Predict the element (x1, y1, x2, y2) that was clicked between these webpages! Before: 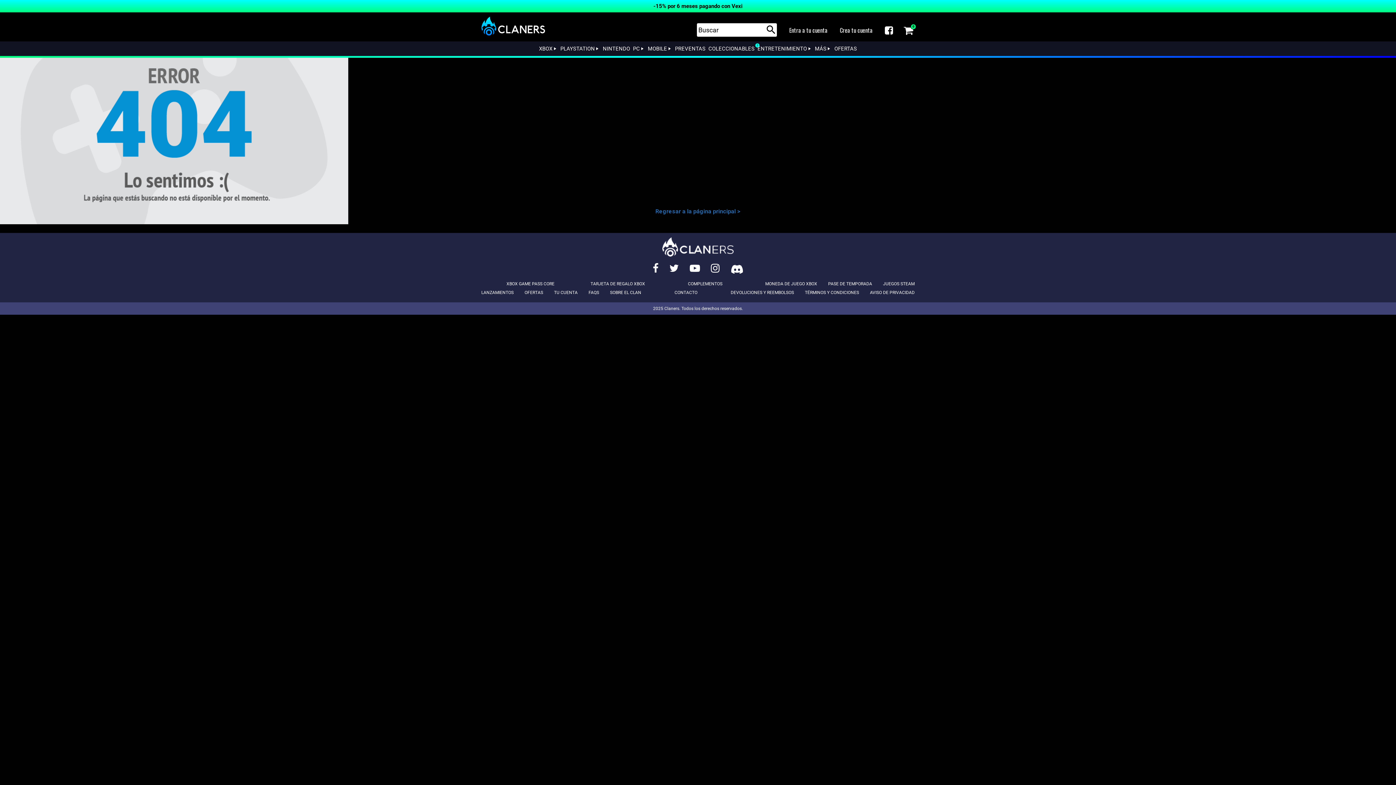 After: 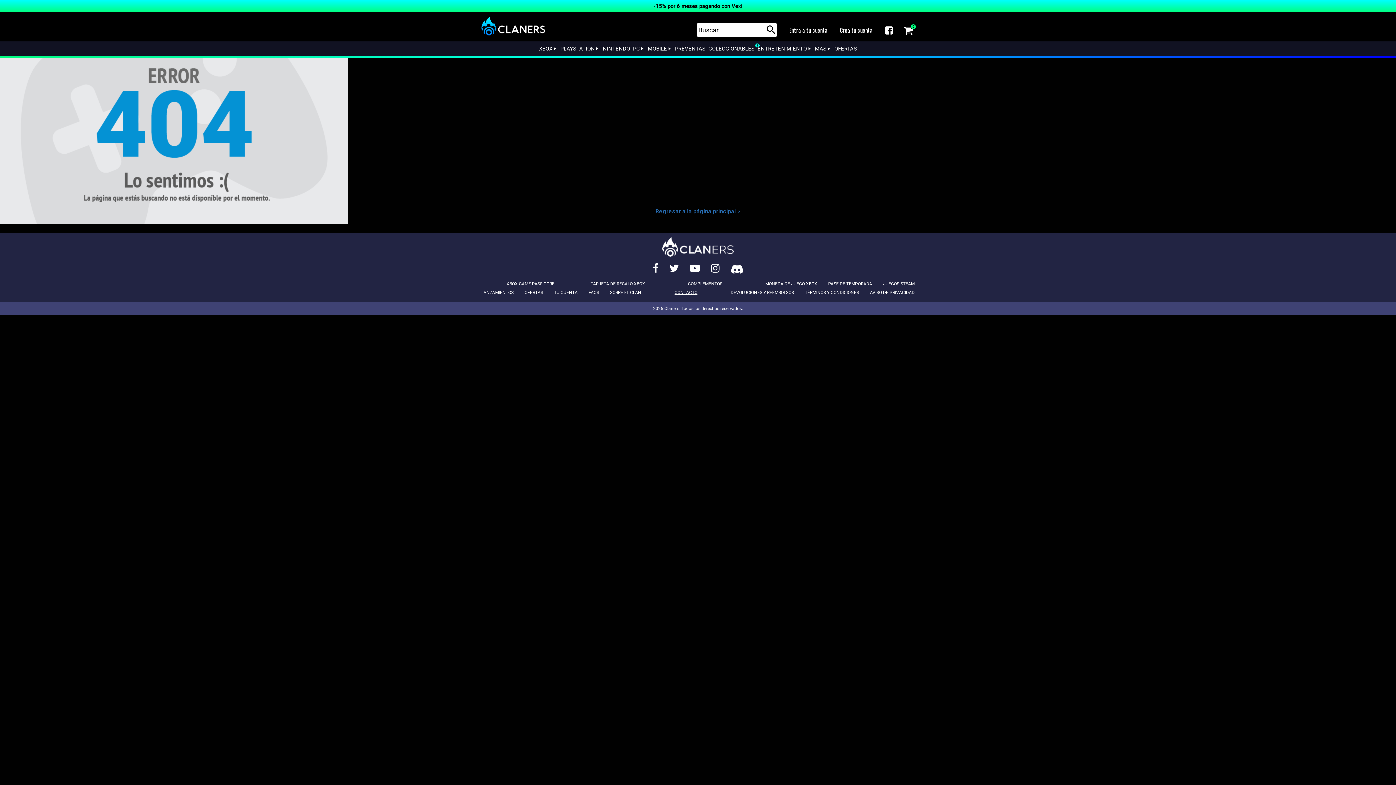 Action: label: CONTACTO bbox: (674, 290, 697, 295)